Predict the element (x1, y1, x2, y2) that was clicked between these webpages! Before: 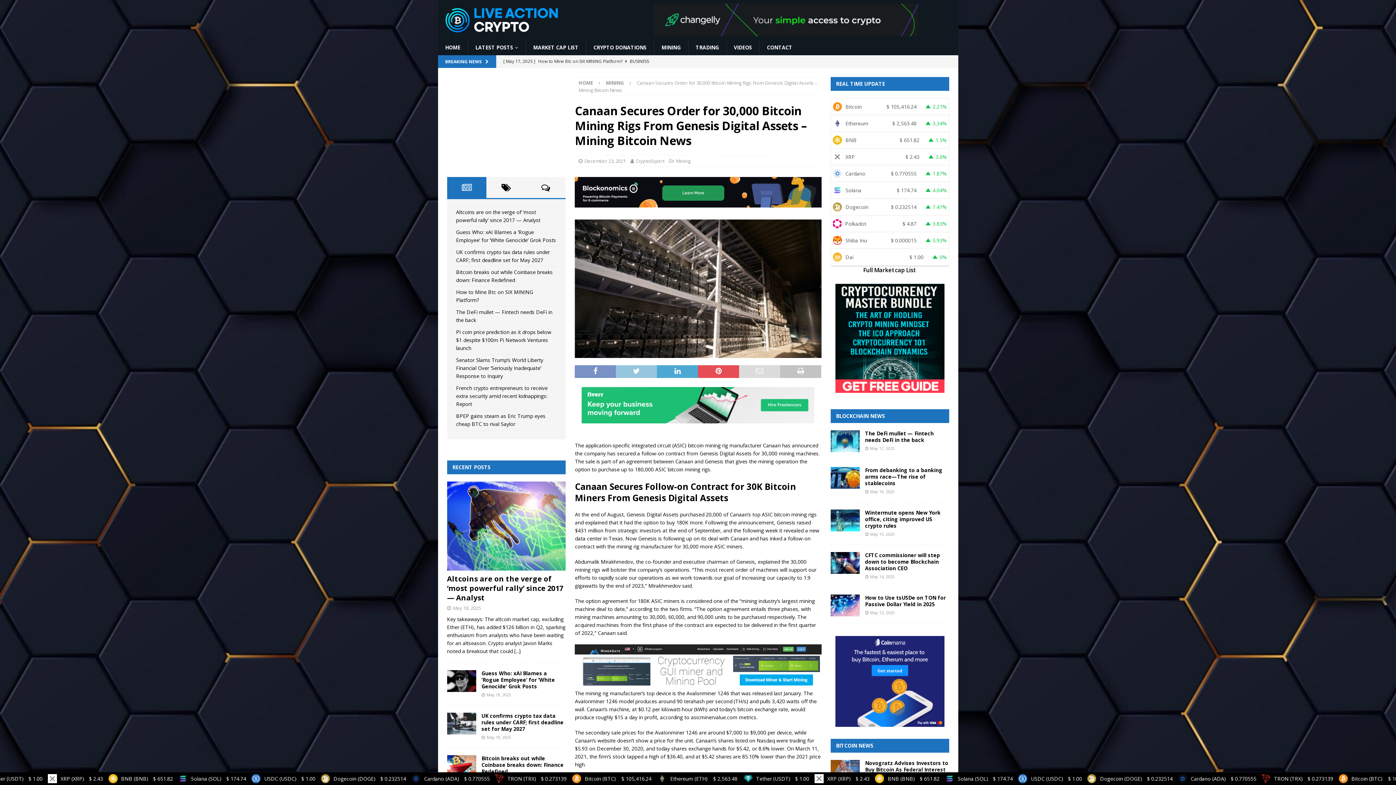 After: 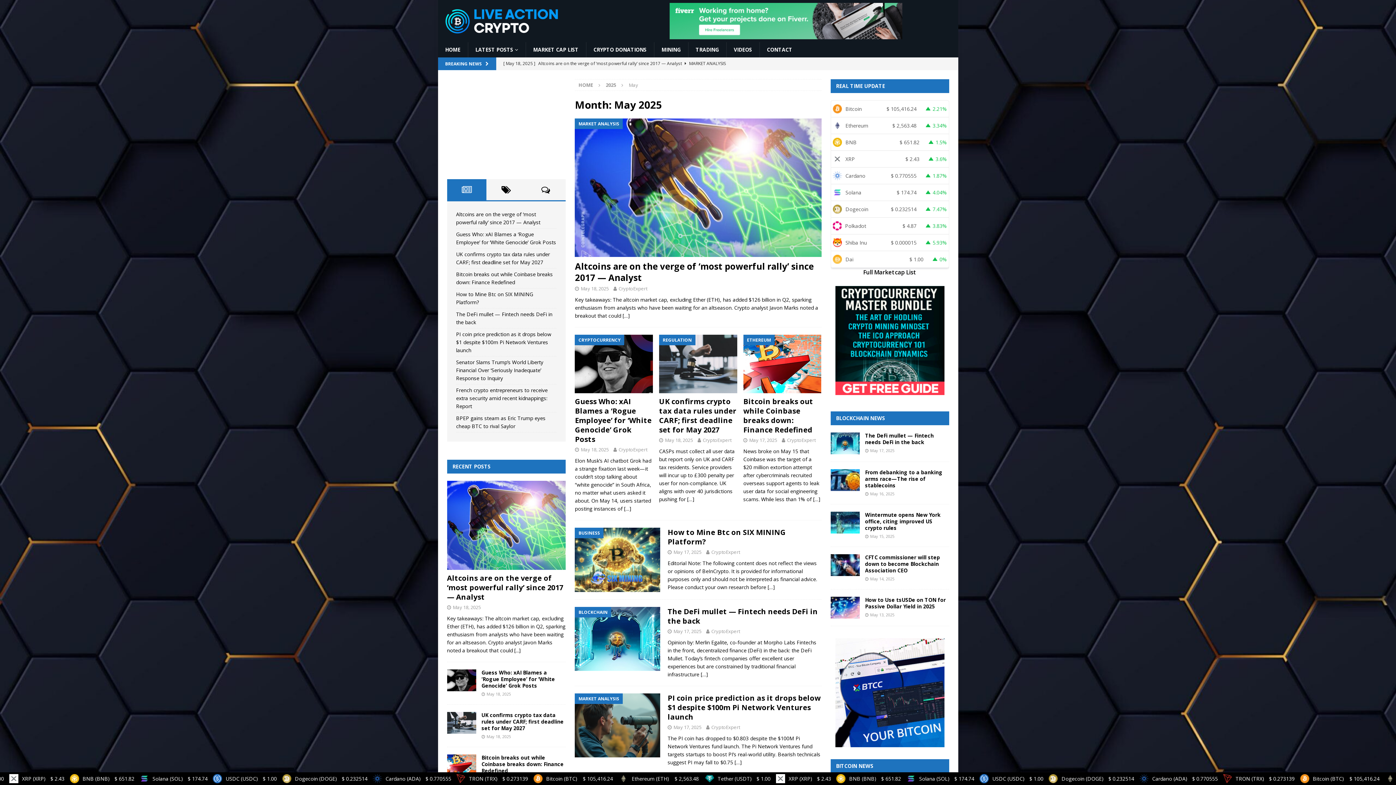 Action: bbox: (870, 531, 894, 537) label: May 15, 2025